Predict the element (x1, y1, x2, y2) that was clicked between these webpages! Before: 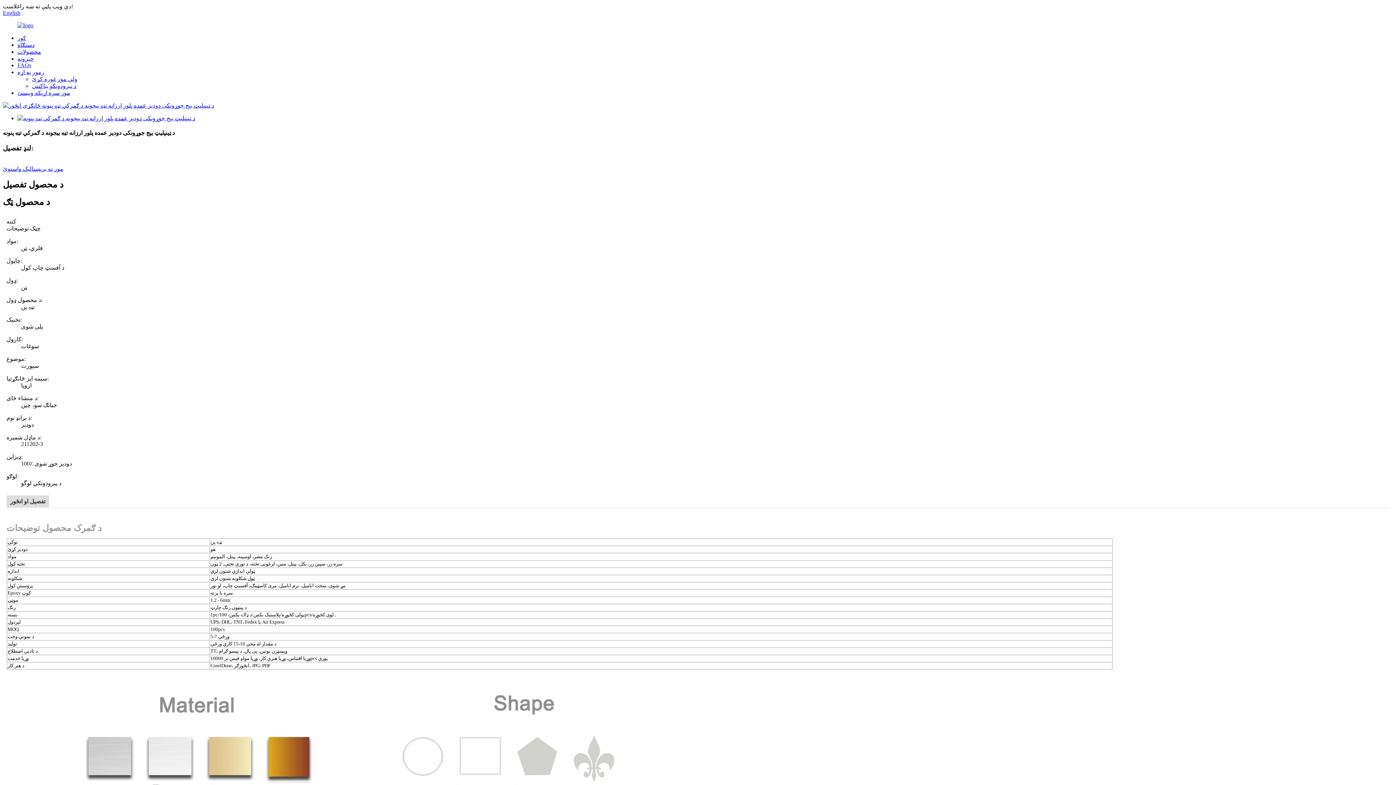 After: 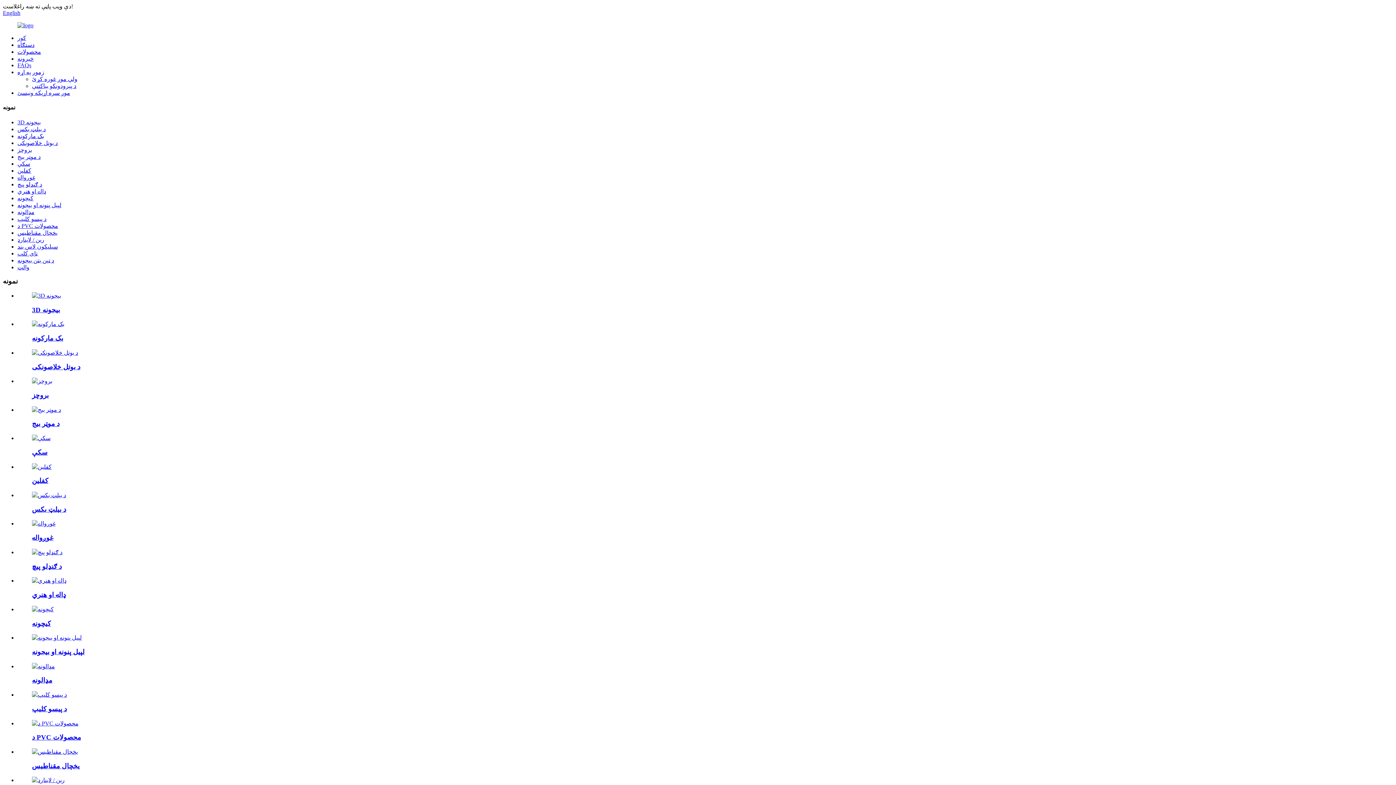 Action: bbox: (17, 48, 41, 54) label: محصولات